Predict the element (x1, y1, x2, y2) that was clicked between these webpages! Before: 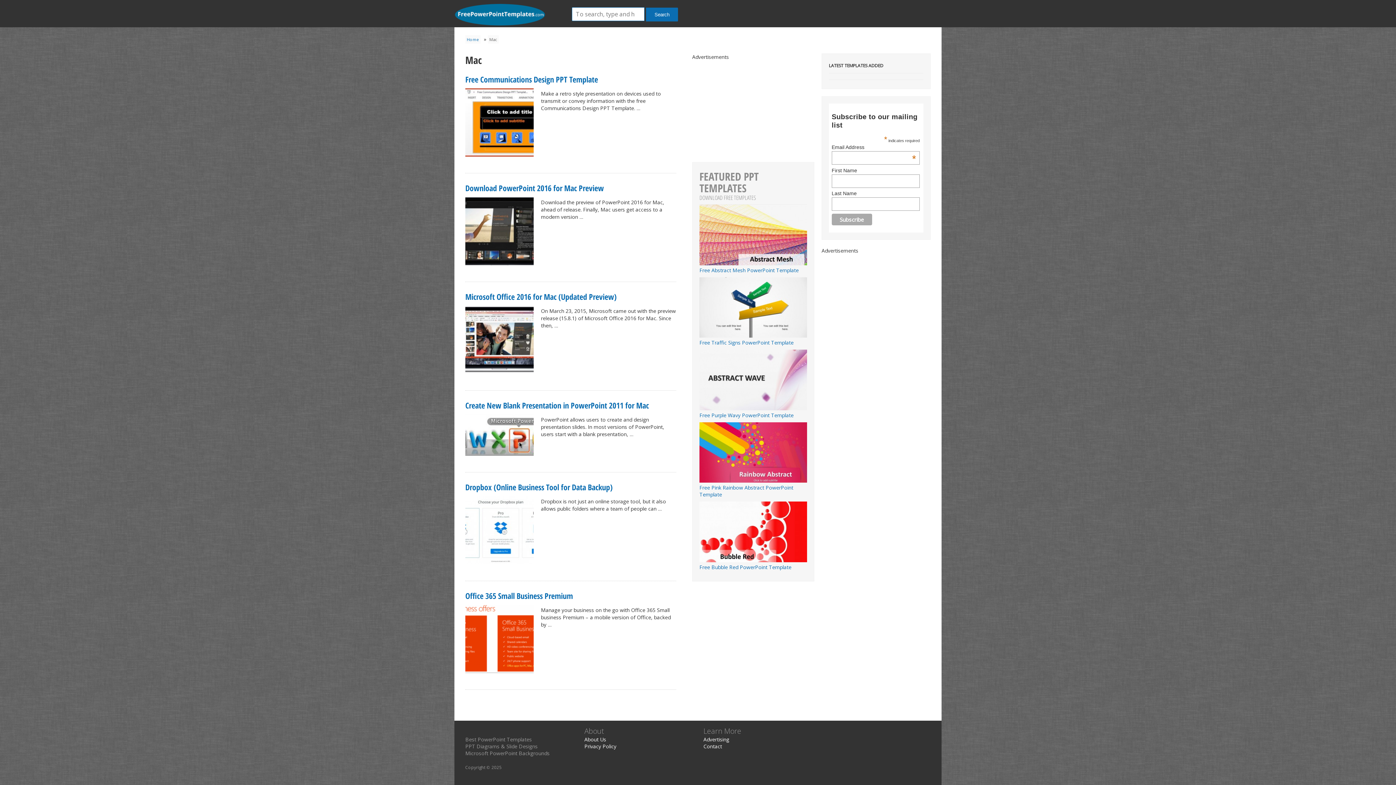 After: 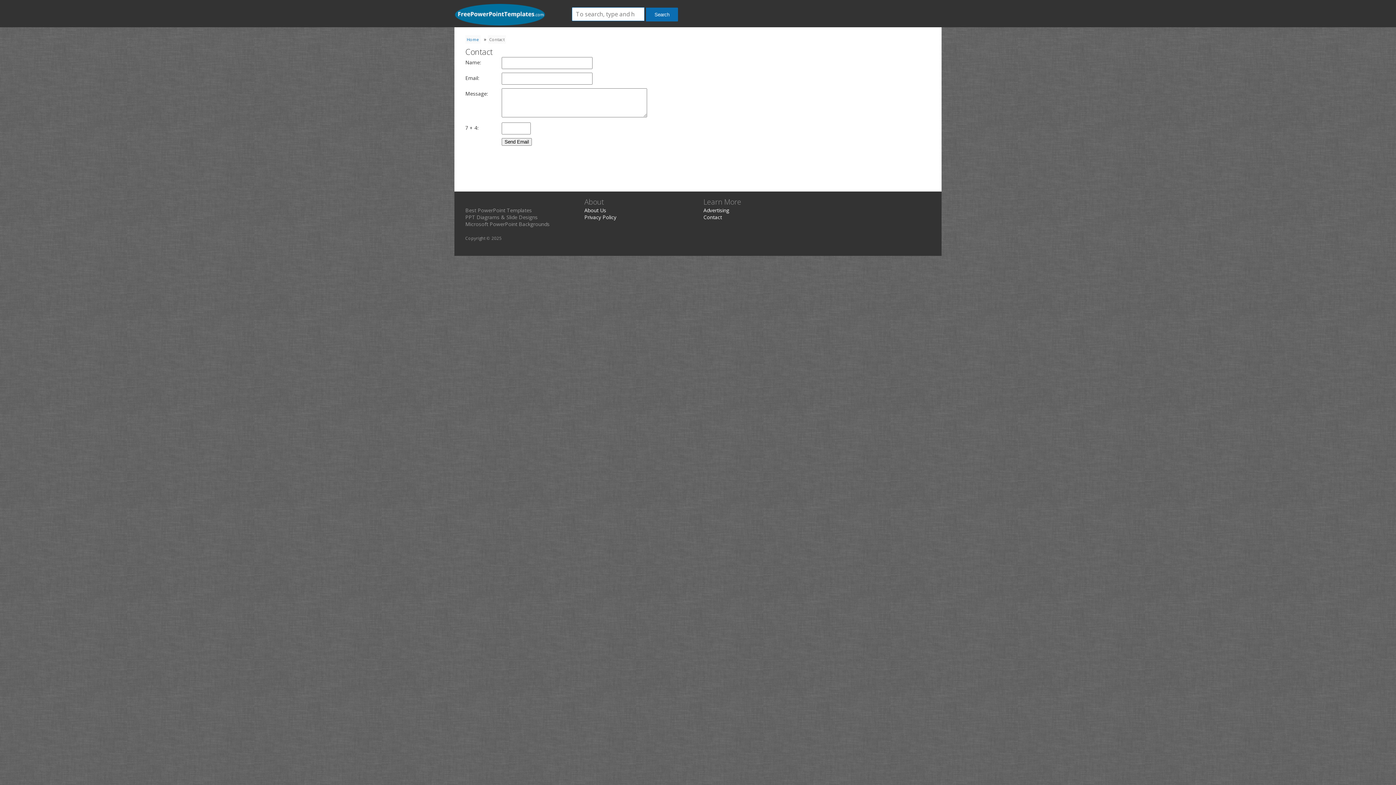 Action: bbox: (703, 743, 722, 750) label: Contact